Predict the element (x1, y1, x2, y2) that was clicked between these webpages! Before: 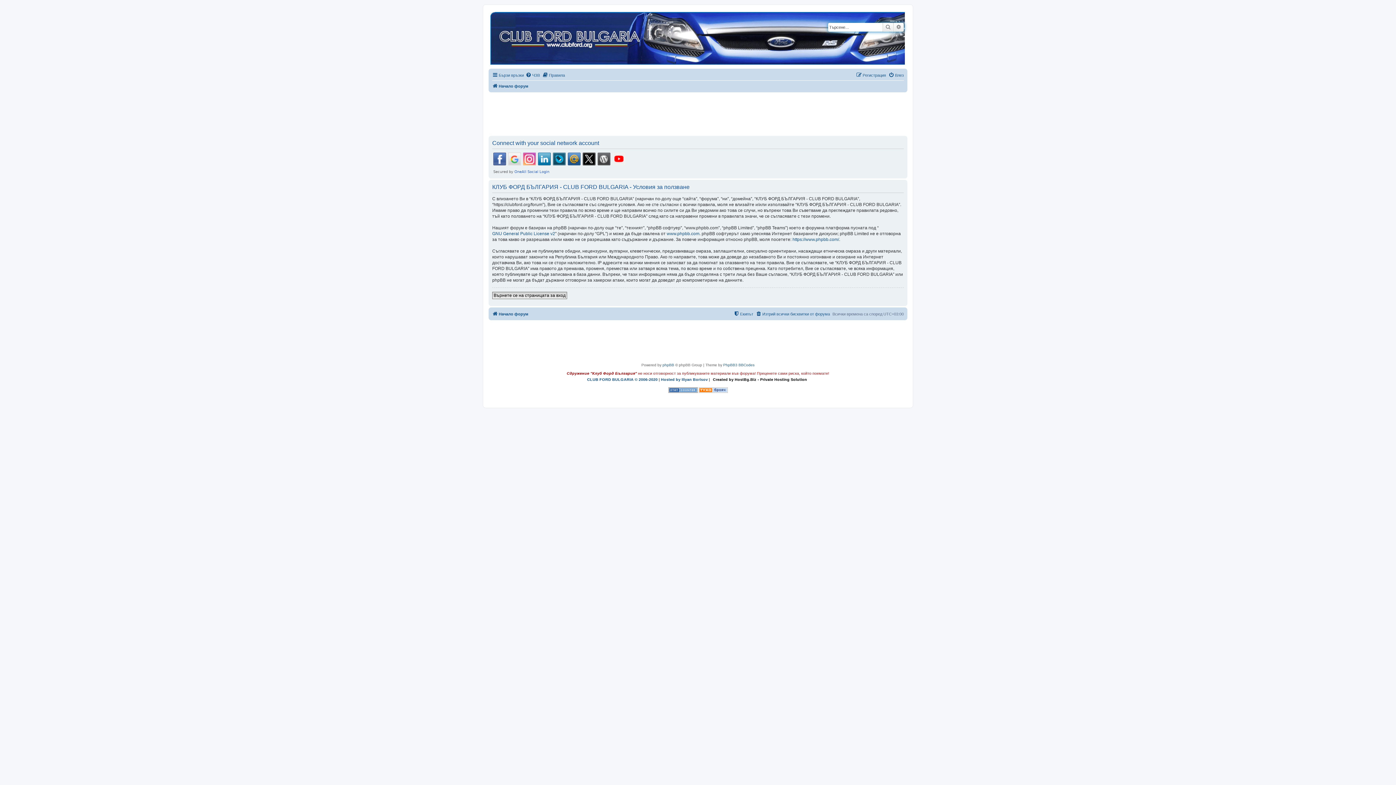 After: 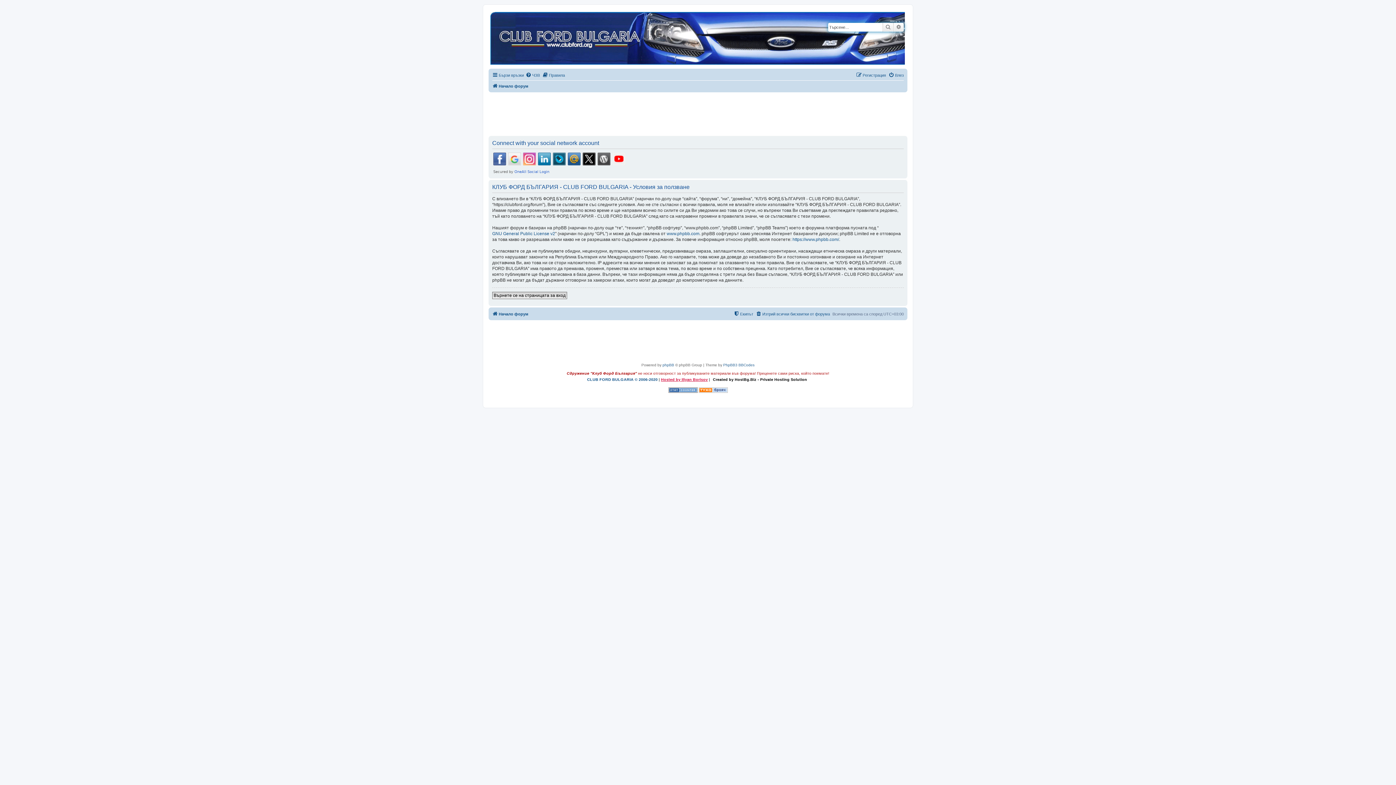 Action: label: Hosted by Iliyan Borisov bbox: (661, 377, 708, 381)